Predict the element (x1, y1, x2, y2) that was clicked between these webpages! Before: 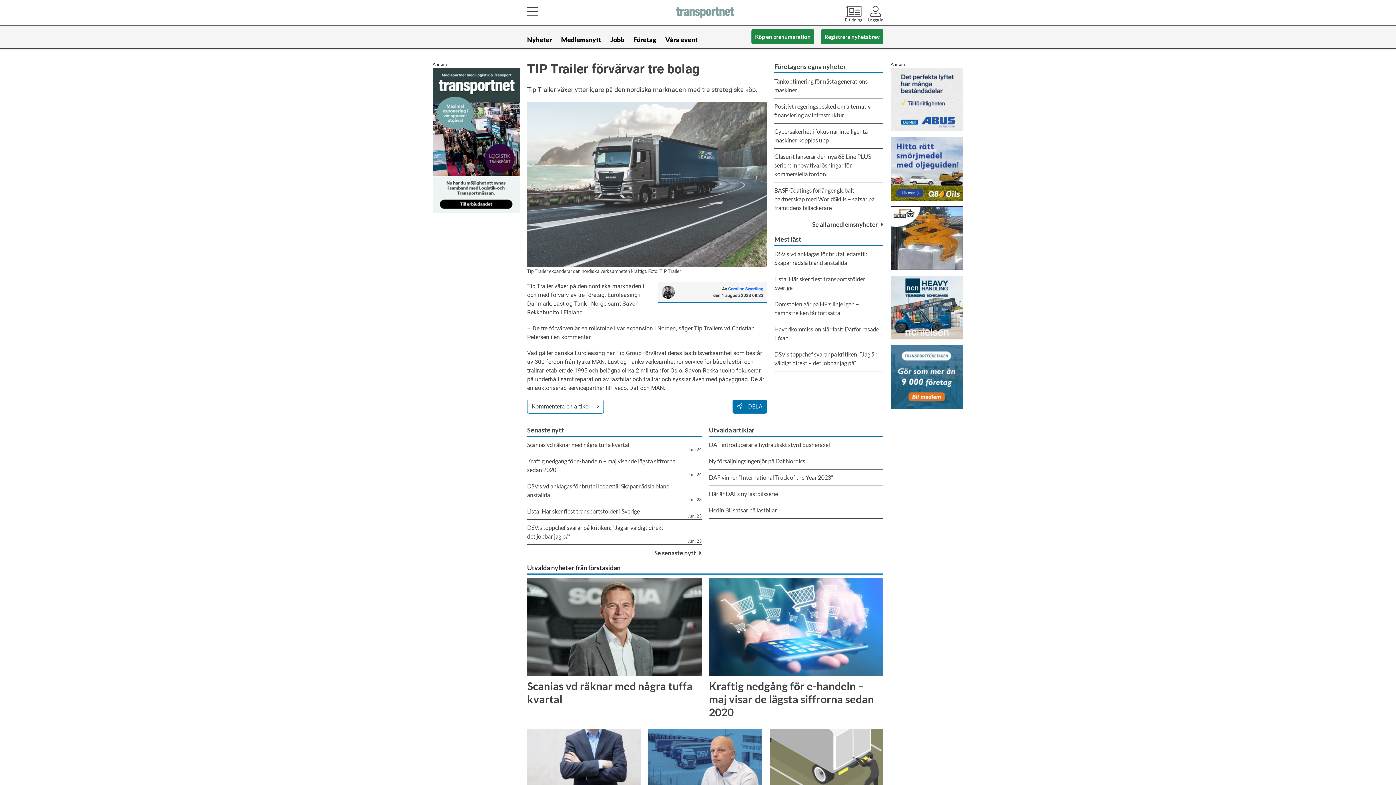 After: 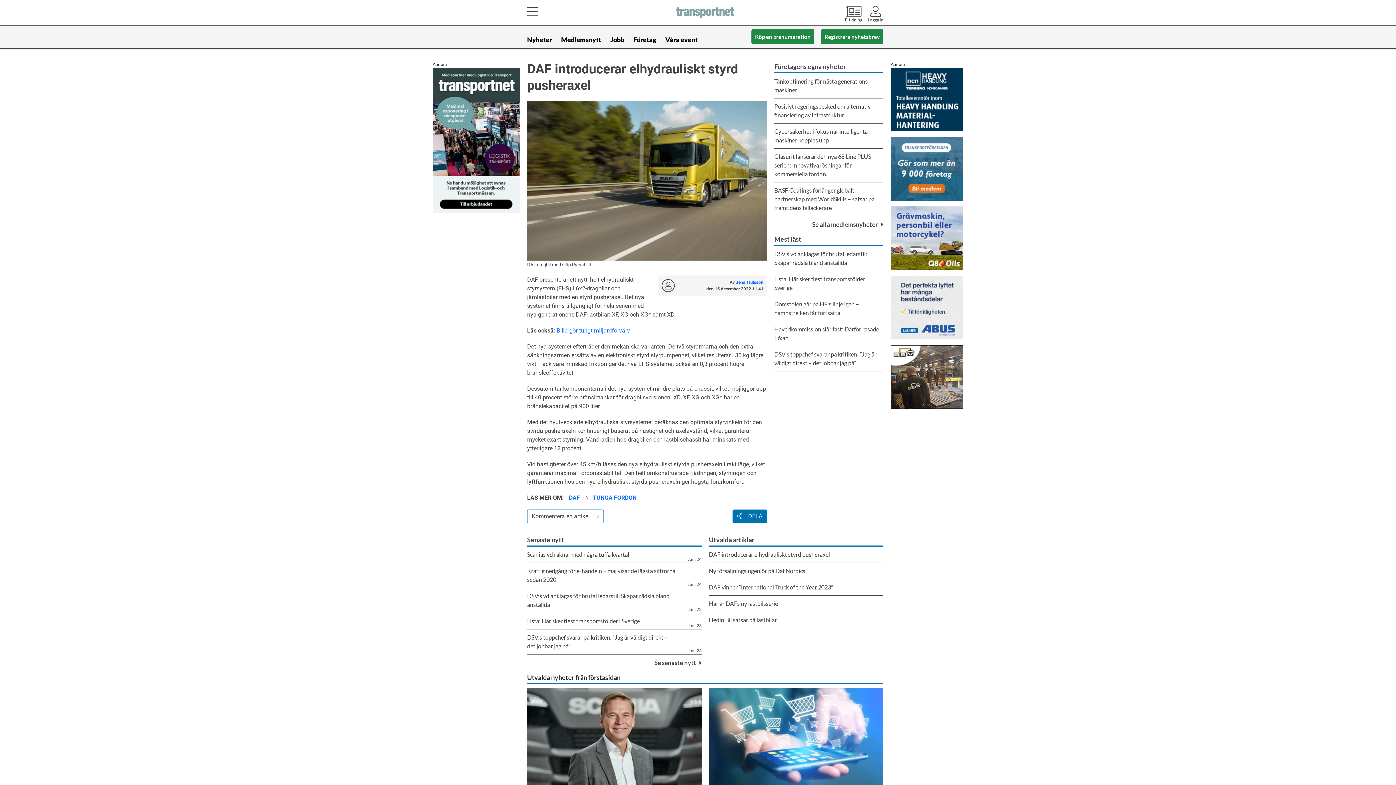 Action: bbox: (709, 437, 883, 453) label: DAF introducerar elhydrauliskt styrd pusheraxel